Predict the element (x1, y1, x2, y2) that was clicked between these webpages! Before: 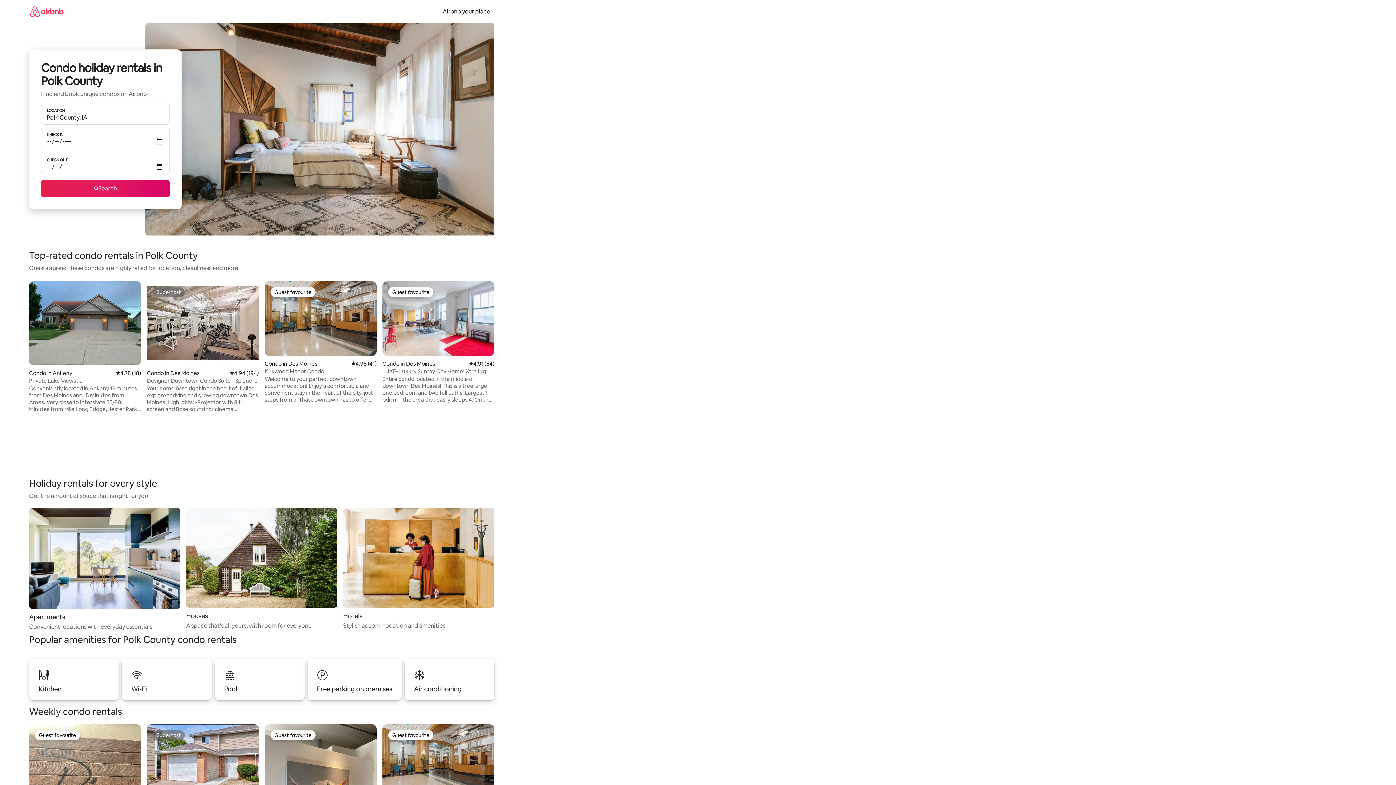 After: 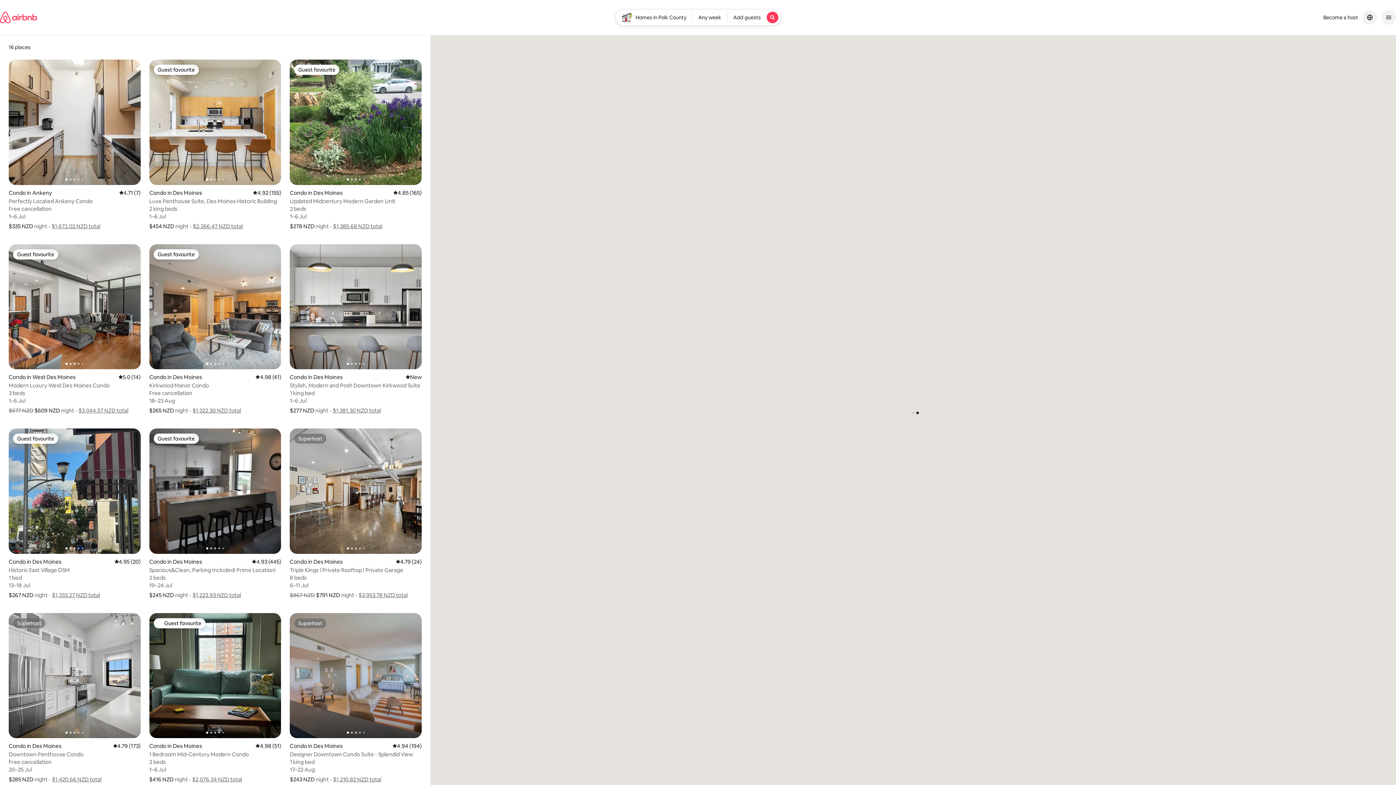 Action: bbox: (41, 180, 169, 197) label: Search